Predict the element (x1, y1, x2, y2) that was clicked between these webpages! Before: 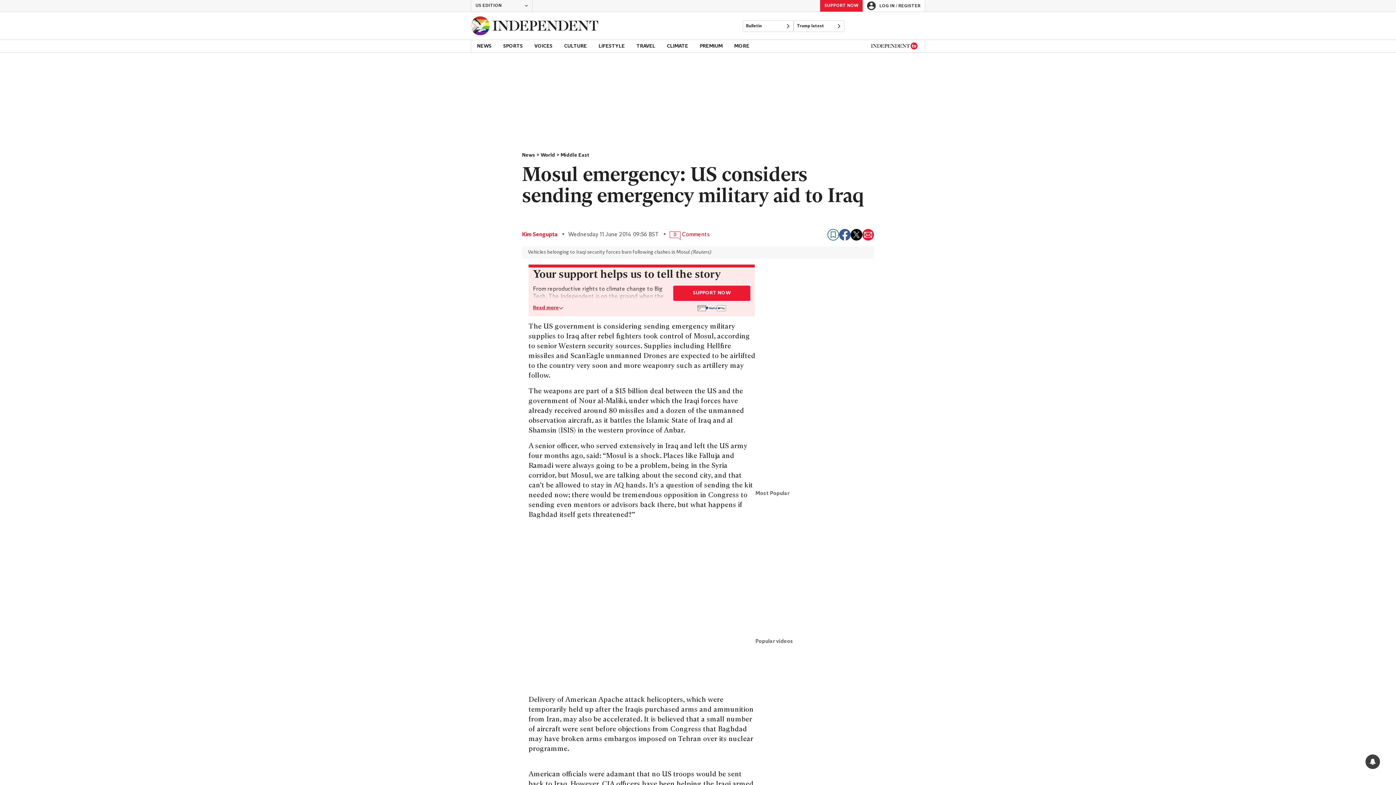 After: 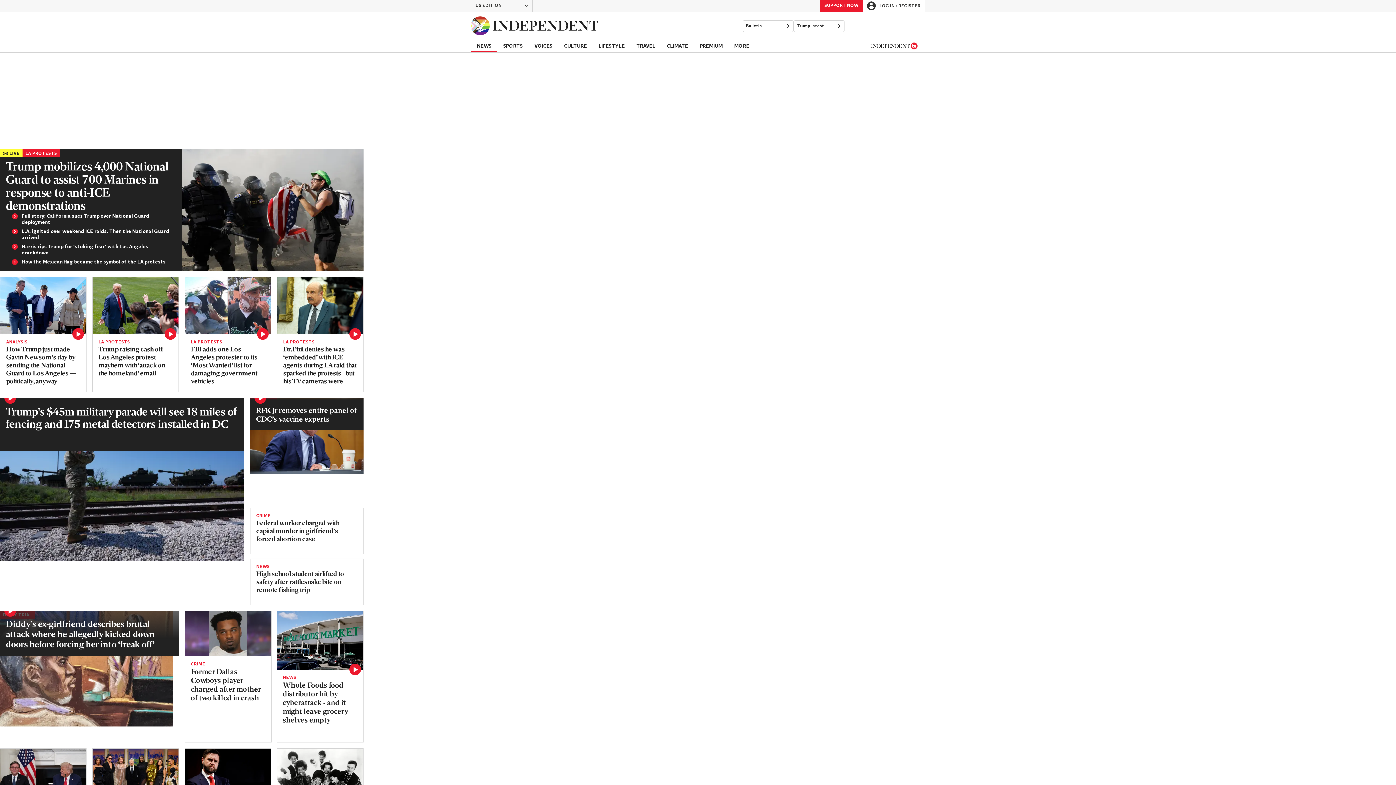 Action: bbox: (470, 12, 598, 39) label: Back to homepage